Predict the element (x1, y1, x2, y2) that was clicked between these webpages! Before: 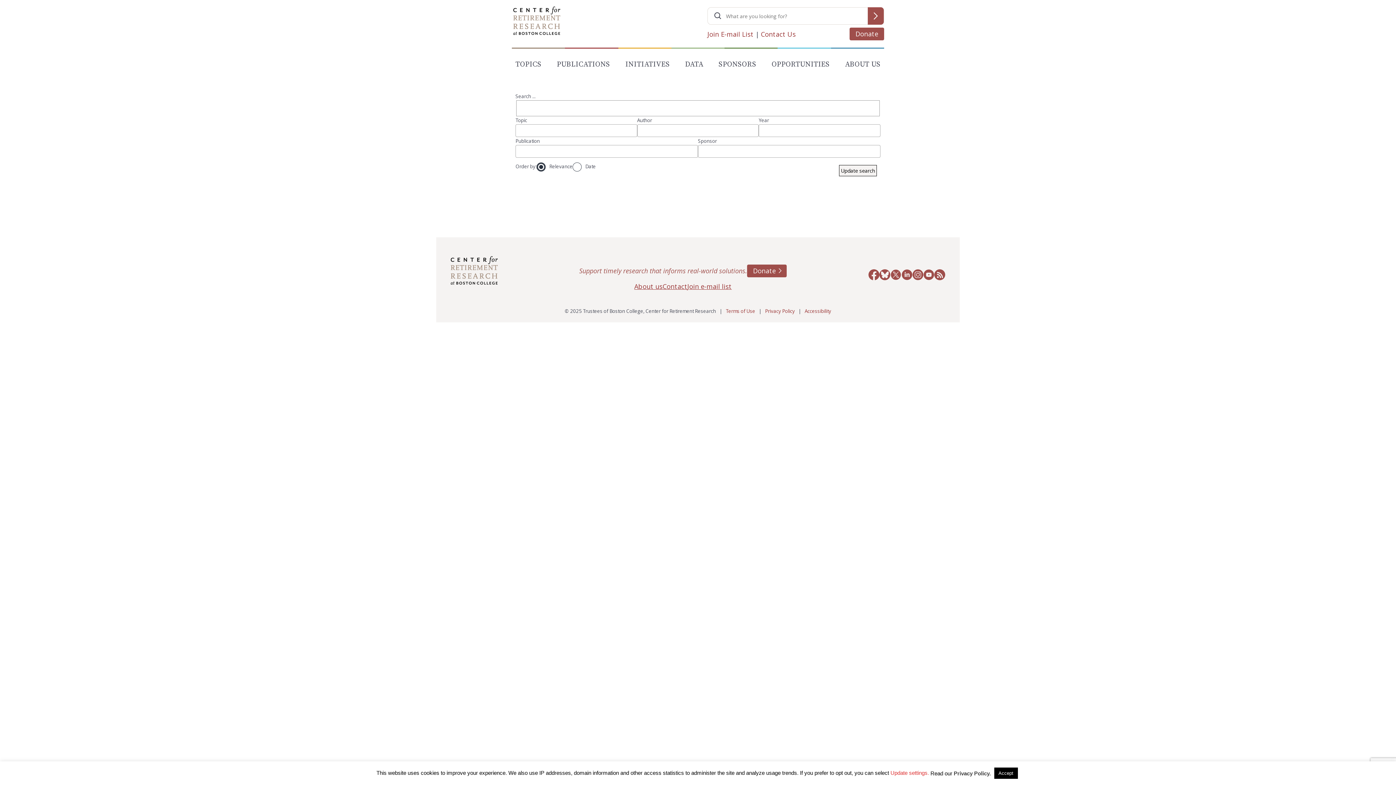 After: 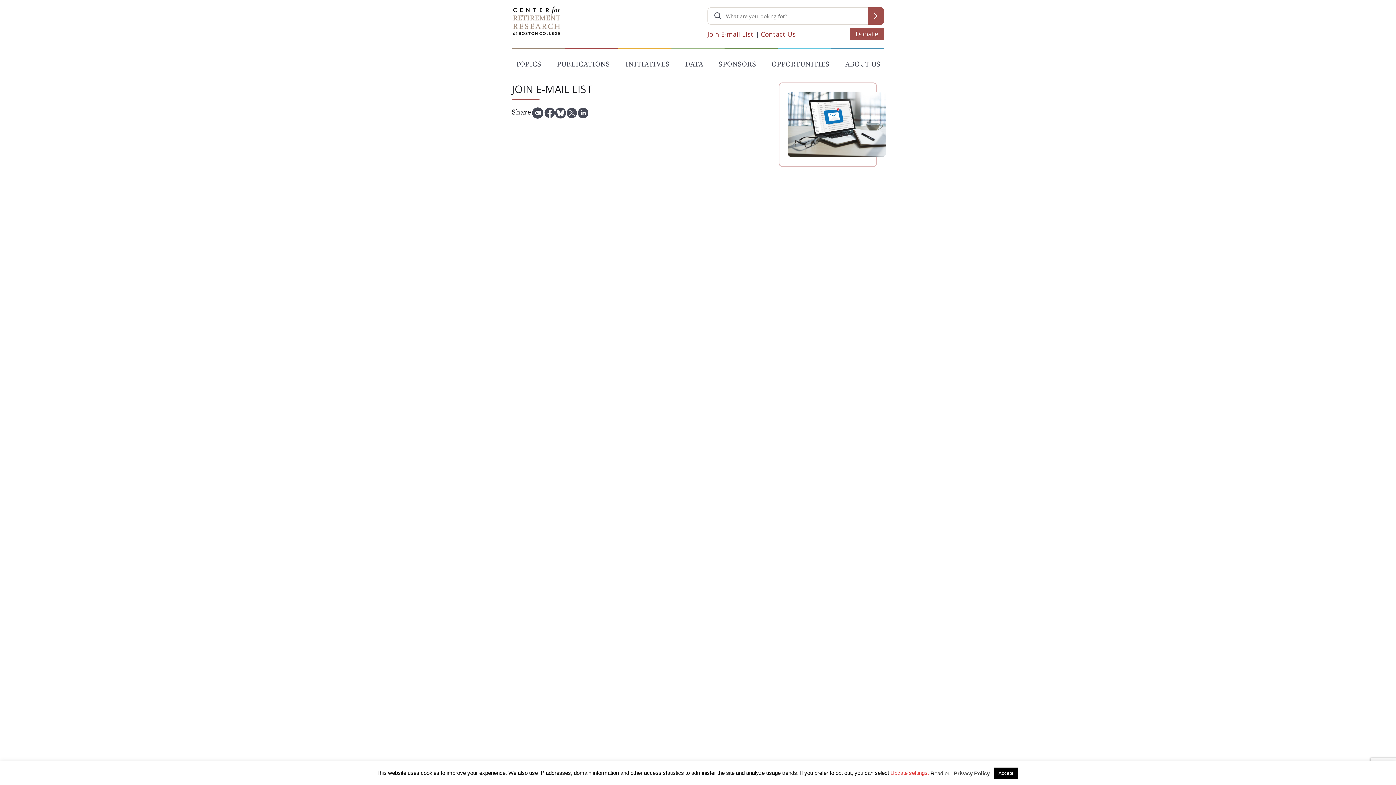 Action: label: Join E-mail List bbox: (707, 29, 753, 38)